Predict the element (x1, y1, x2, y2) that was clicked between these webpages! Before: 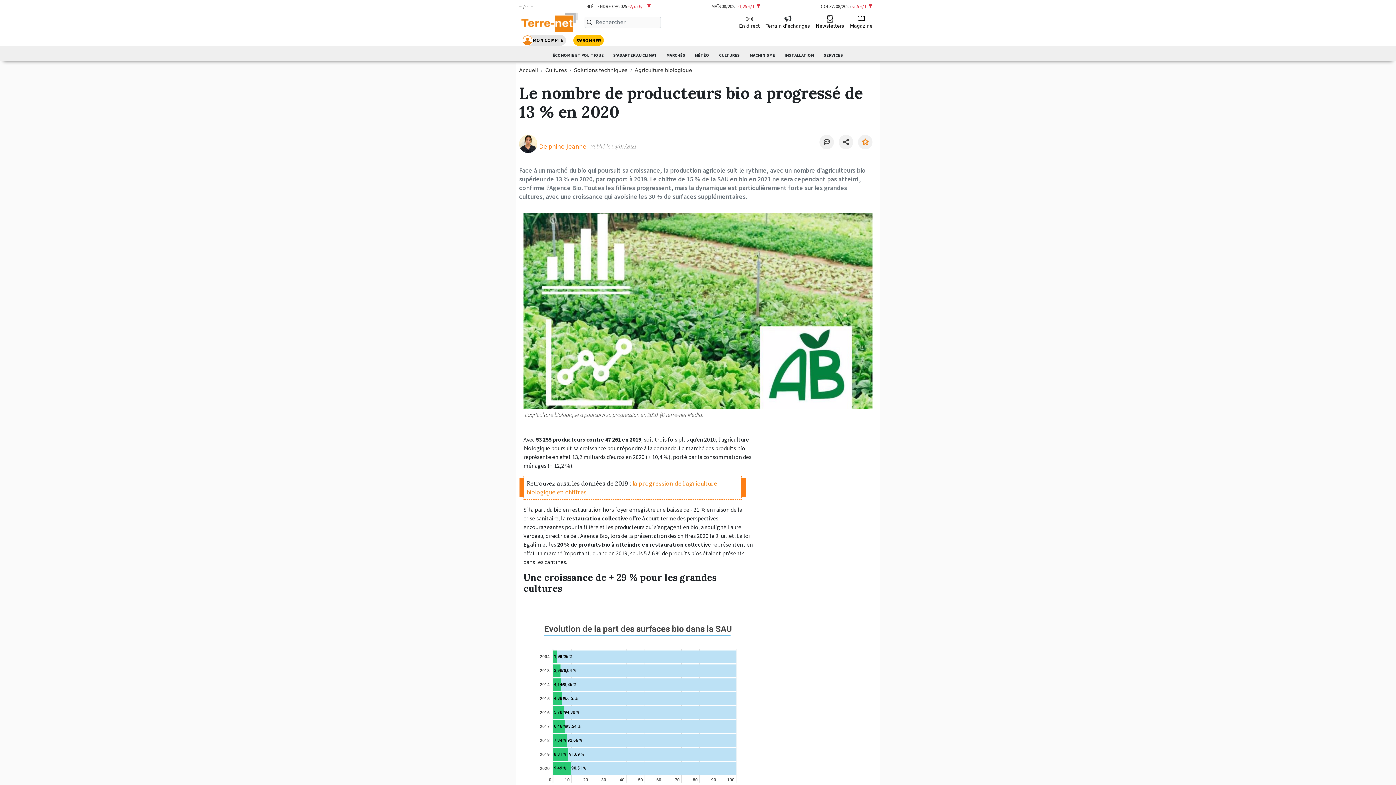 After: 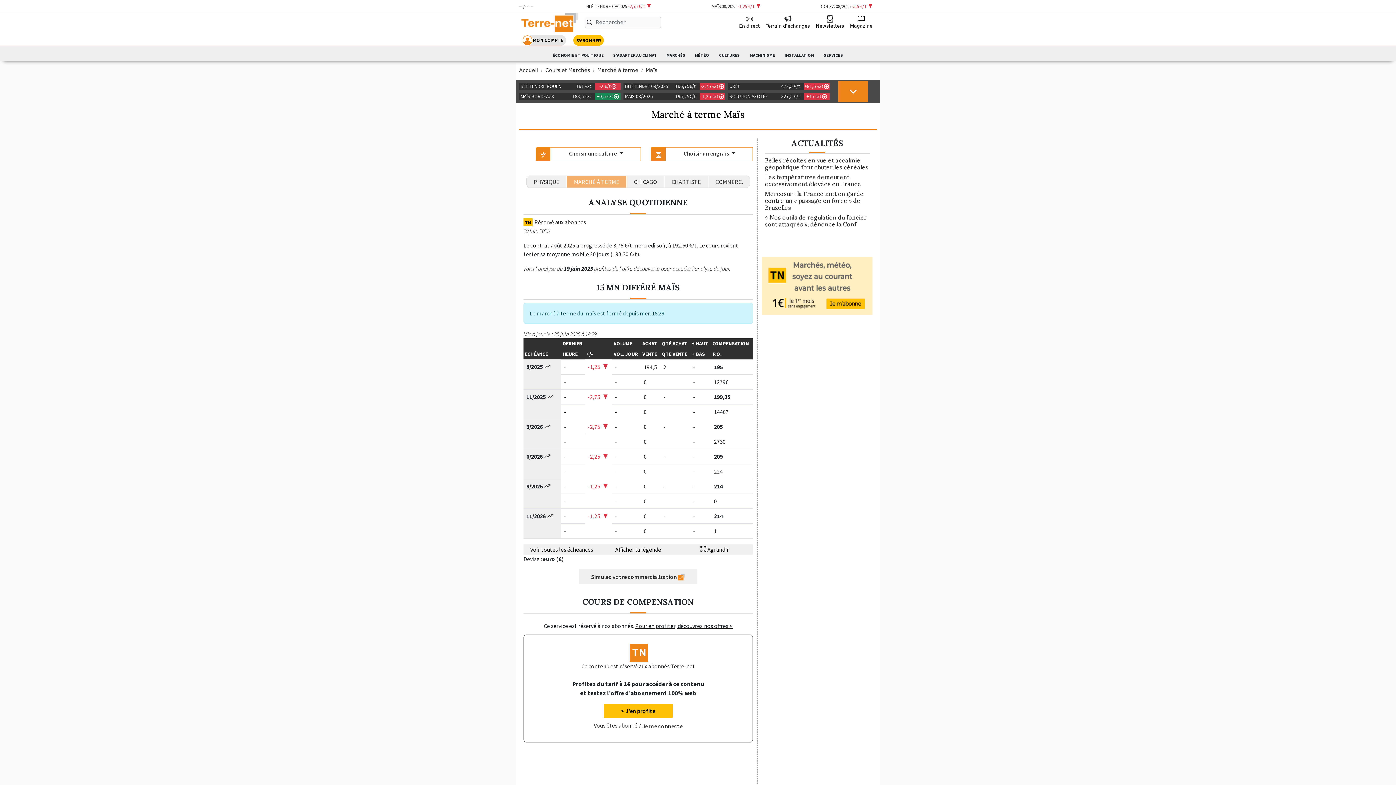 Action: label: MAÏS 08/2025 -1,25 €/T bbox: (707, 0, 768, 12)